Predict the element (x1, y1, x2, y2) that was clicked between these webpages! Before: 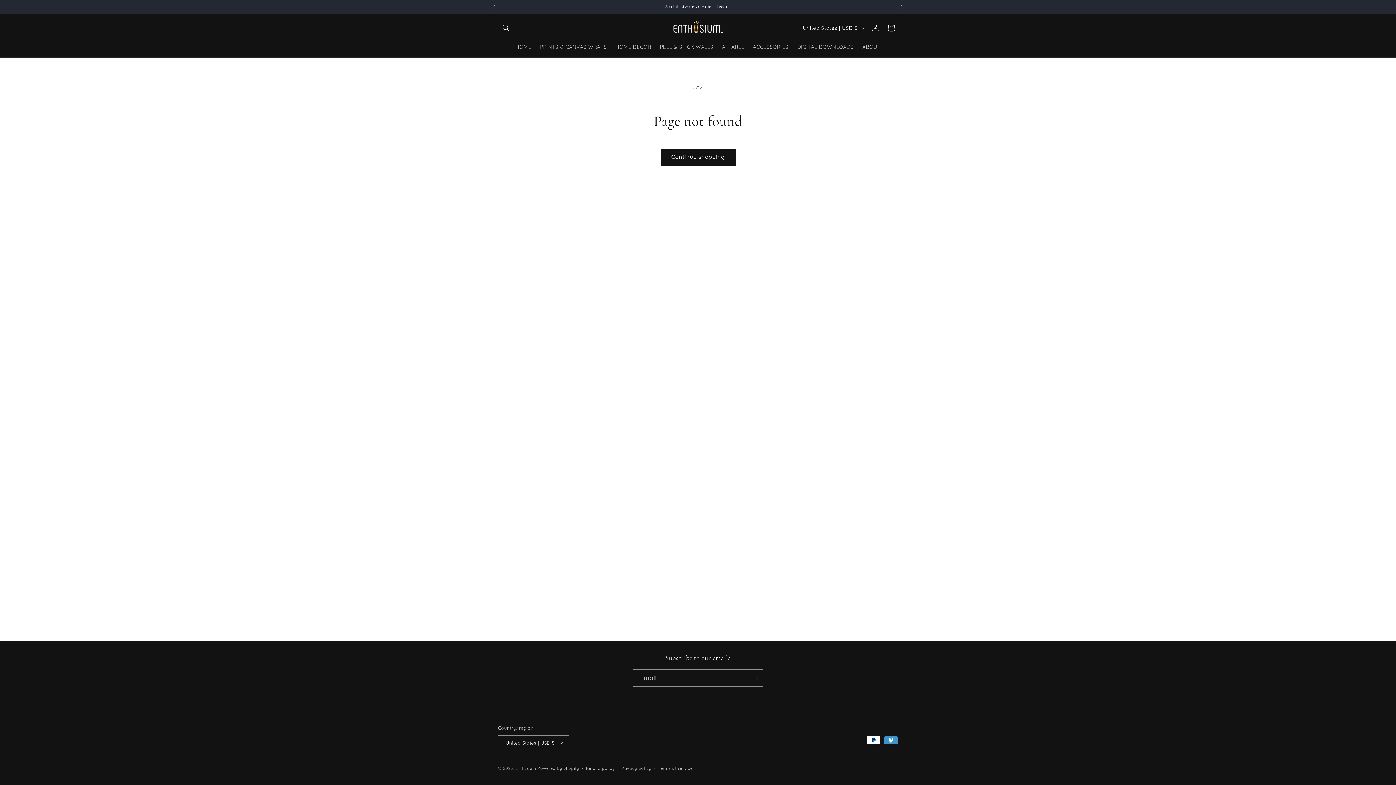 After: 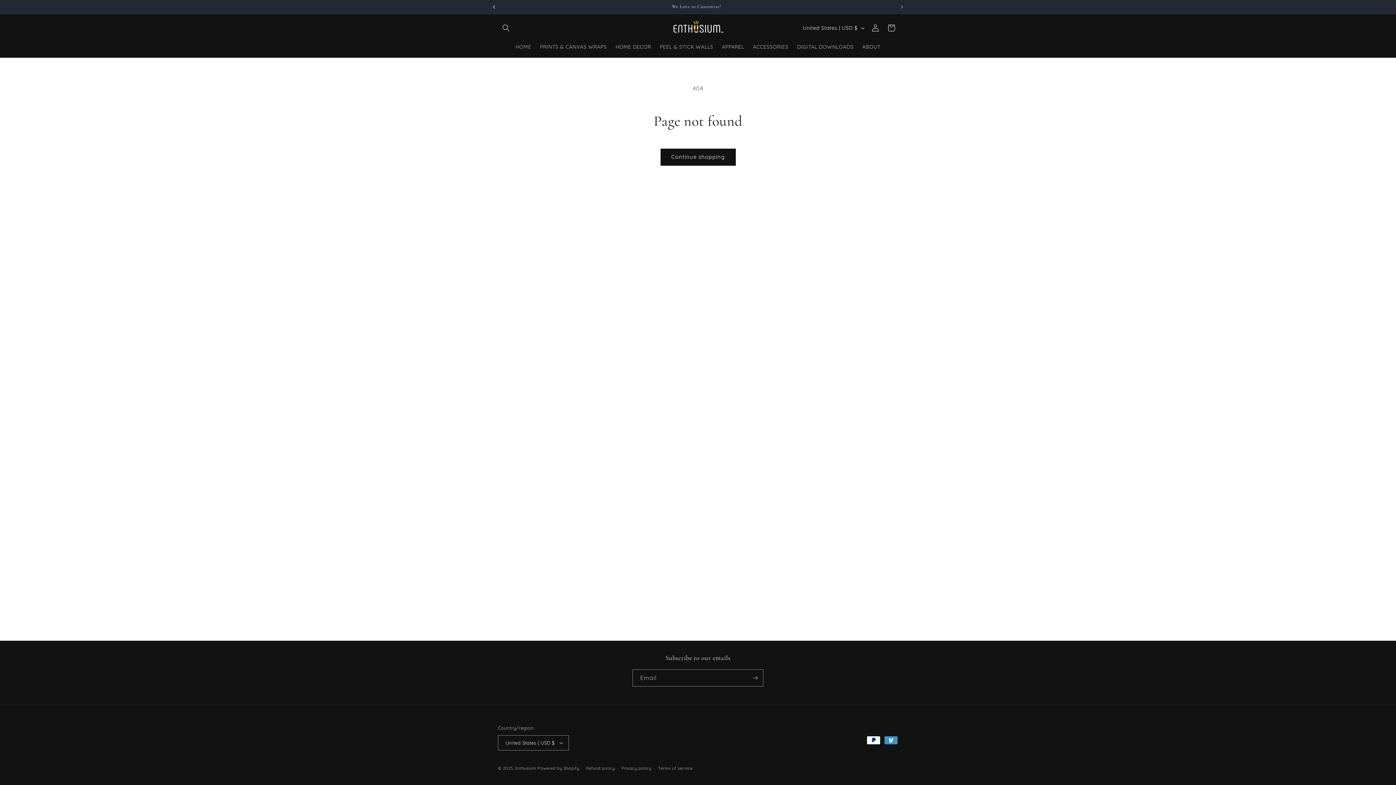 Action: label: Previous announcement bbox: (486, 0, 502, 13)